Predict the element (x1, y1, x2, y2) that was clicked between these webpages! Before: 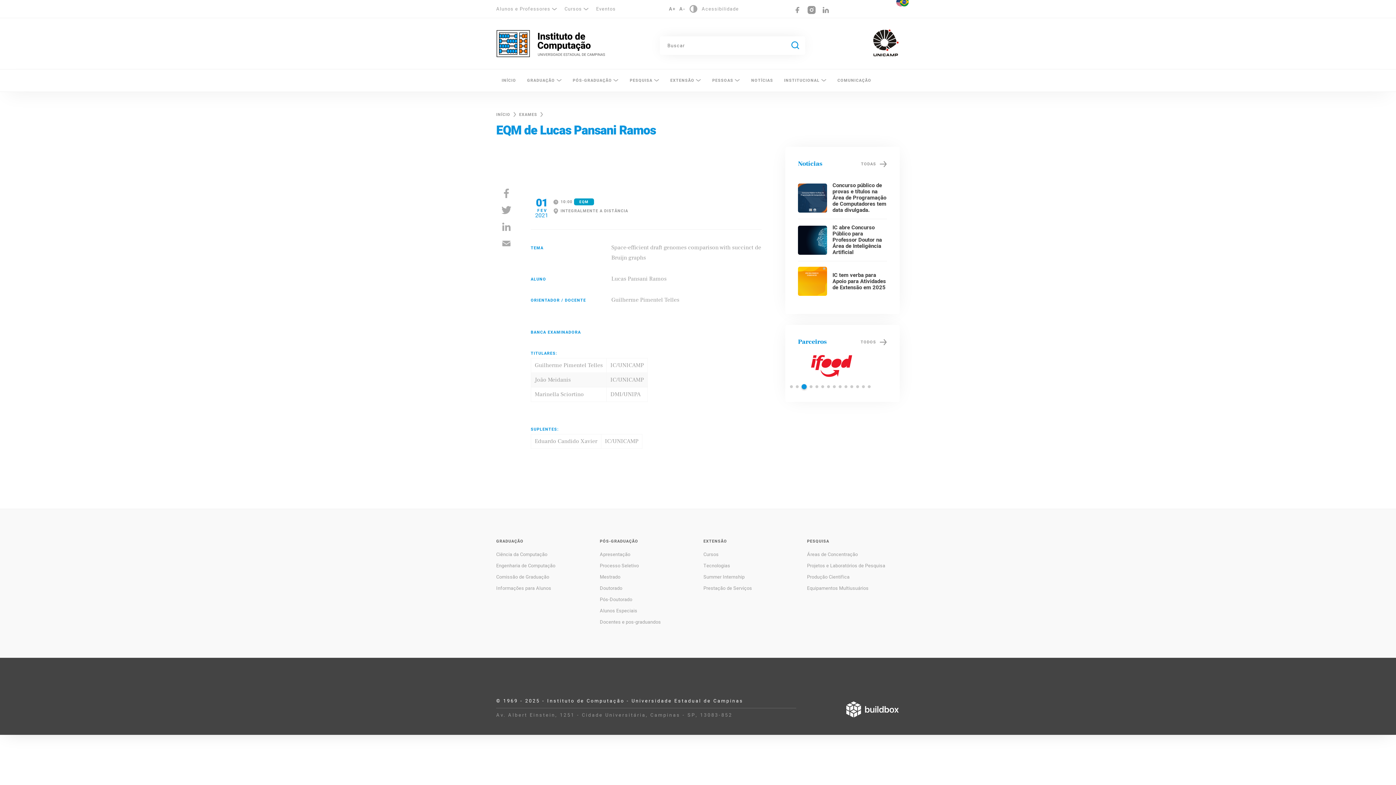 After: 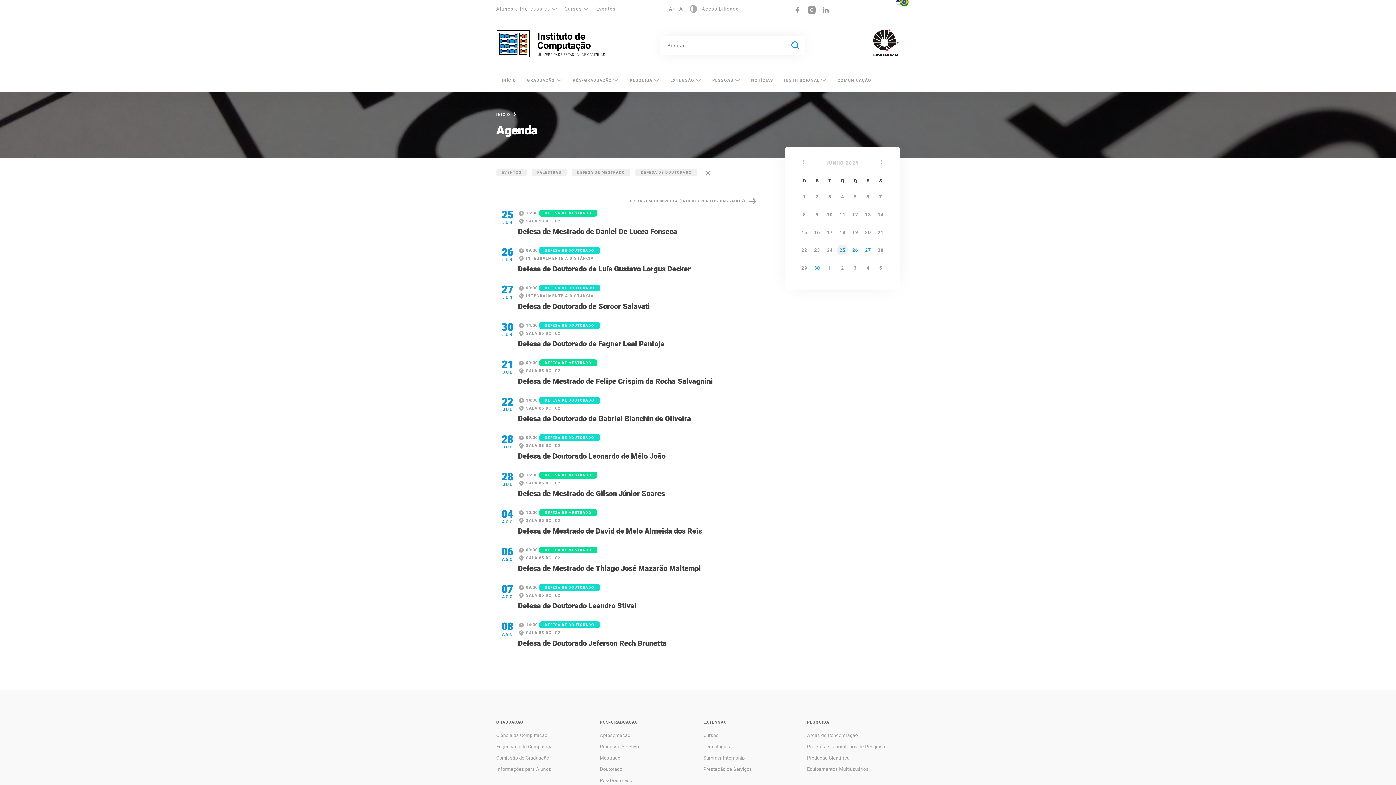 Action: label: Eventos bbox: (596, 0, 615, 17)